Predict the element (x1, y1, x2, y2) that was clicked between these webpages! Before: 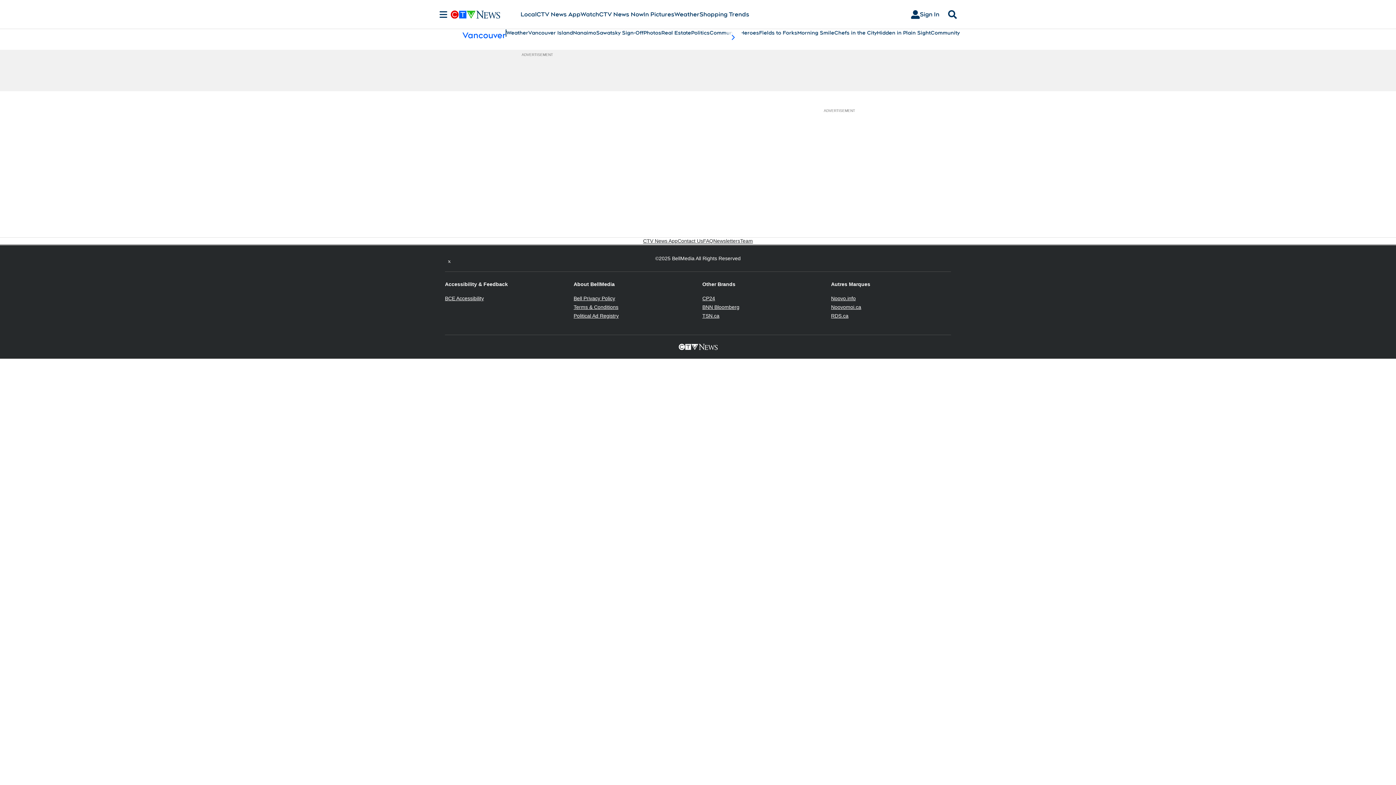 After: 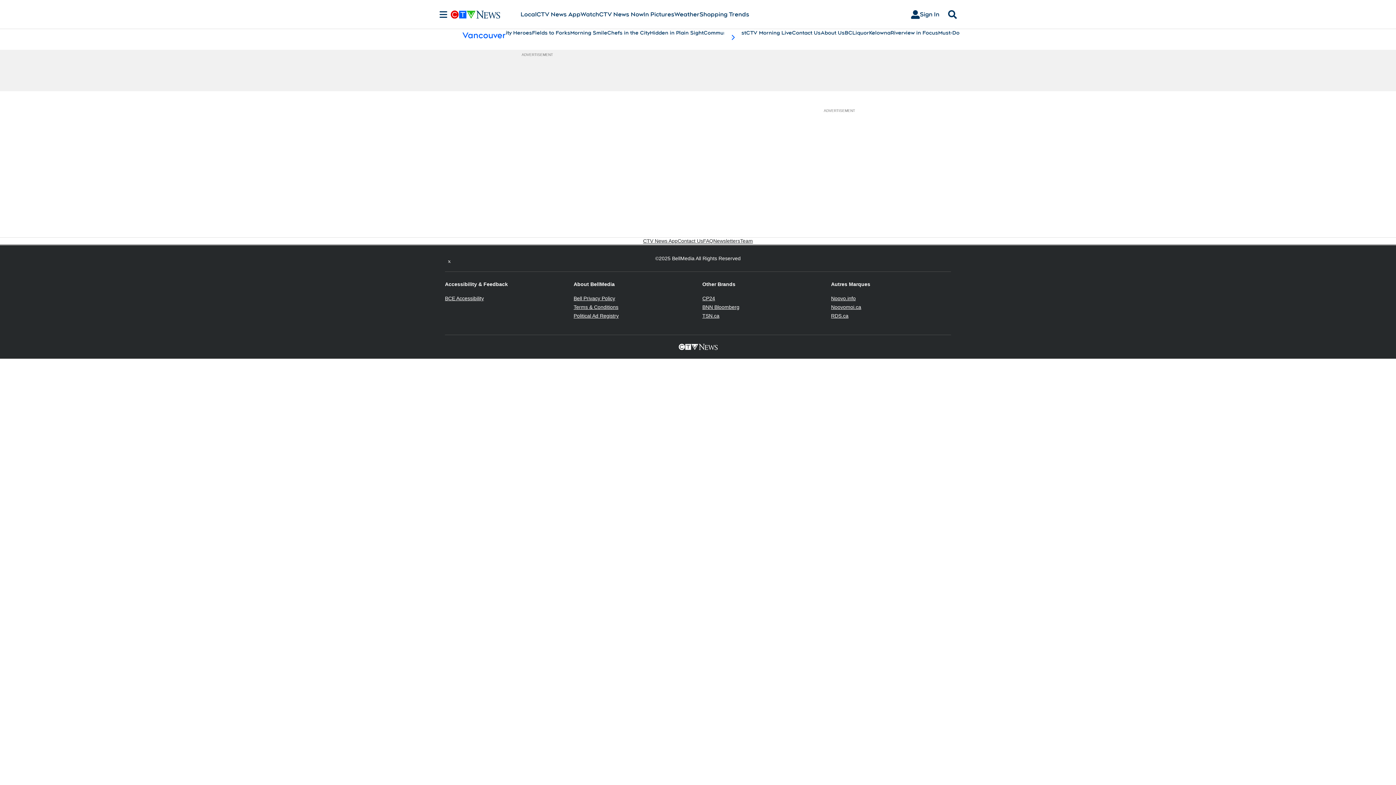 Action: label: scroll-pane.scrollLeft bbox: (724, 29, 741, 45)